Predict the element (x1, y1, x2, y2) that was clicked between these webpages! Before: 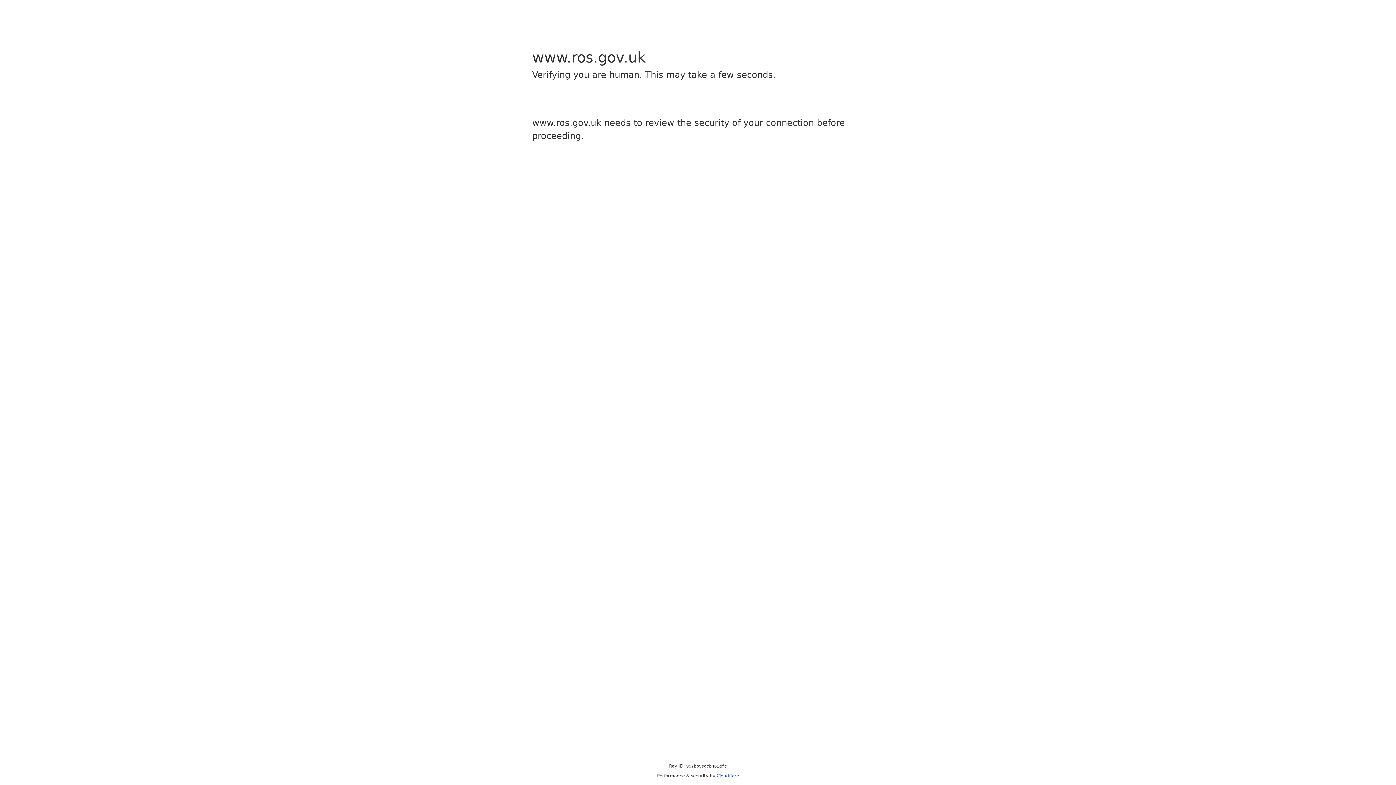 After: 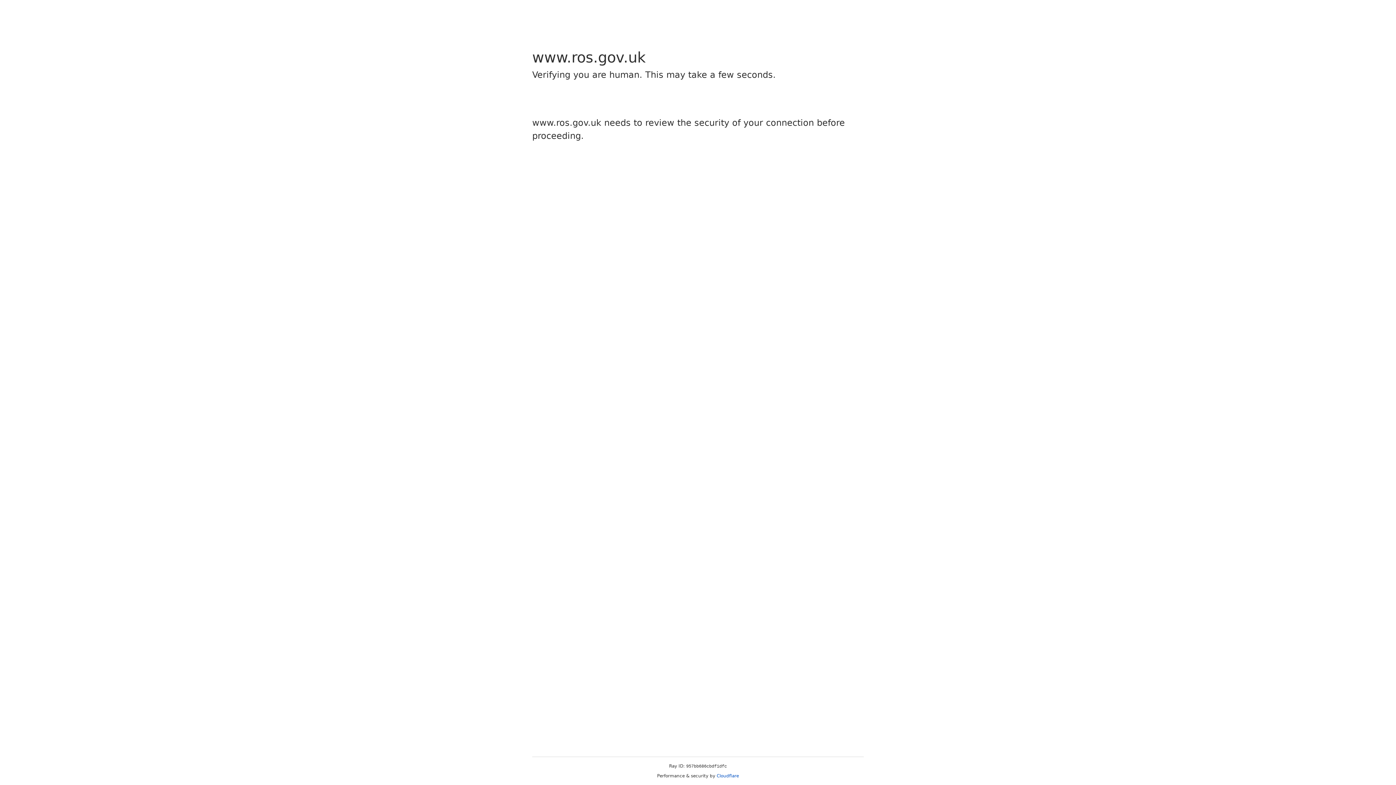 Action: bbox: (716, 773, 739, 778) label: Cloudflare